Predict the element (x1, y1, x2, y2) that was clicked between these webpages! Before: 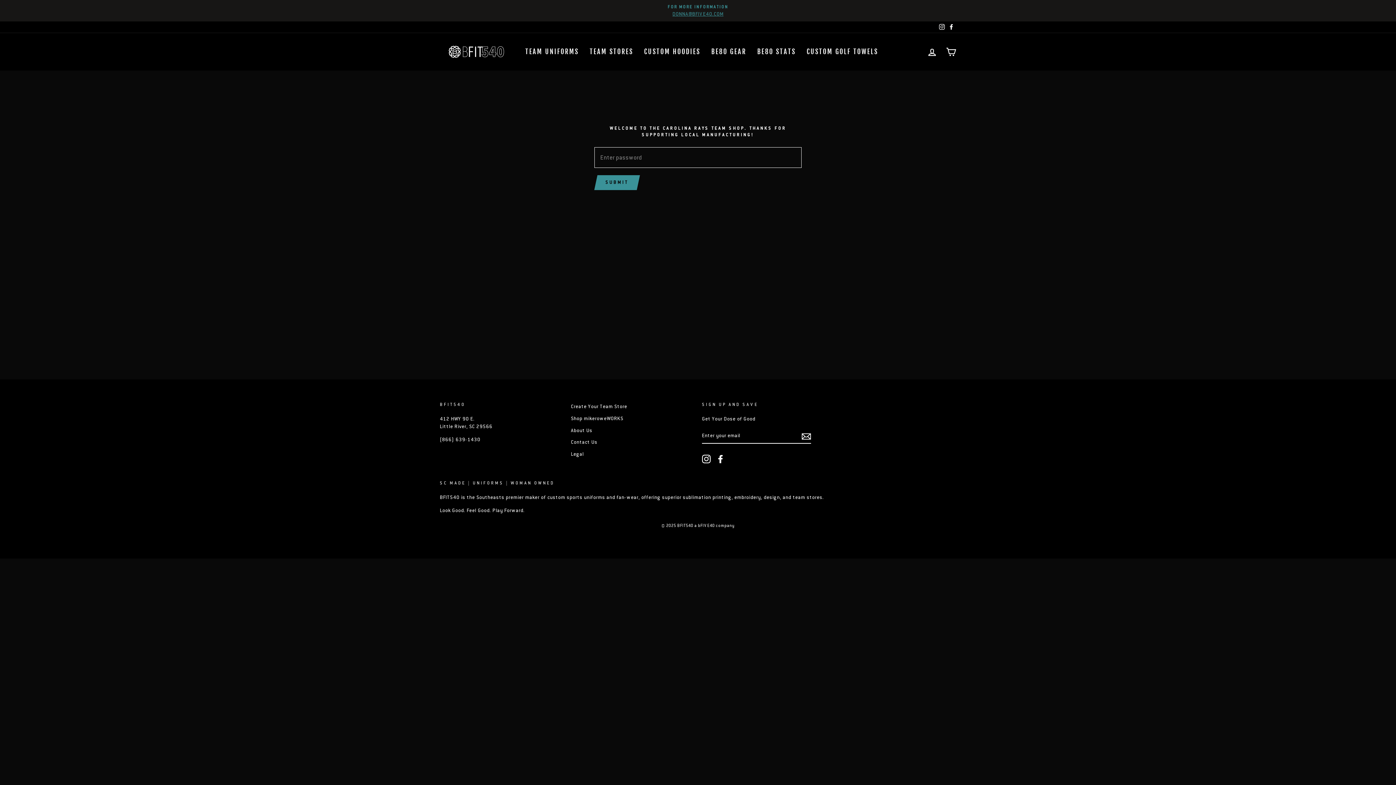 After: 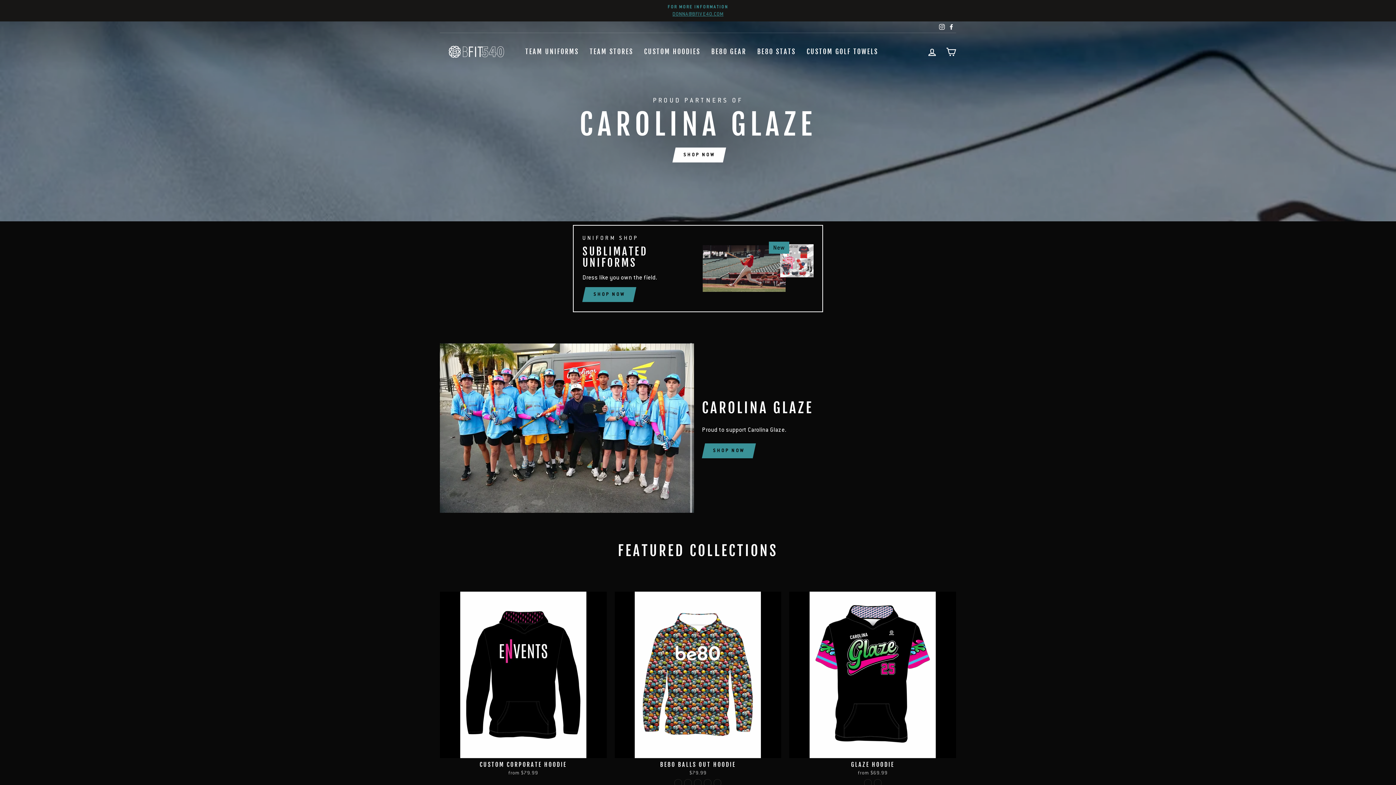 Action: bbox: (440, 44, 512, 59)